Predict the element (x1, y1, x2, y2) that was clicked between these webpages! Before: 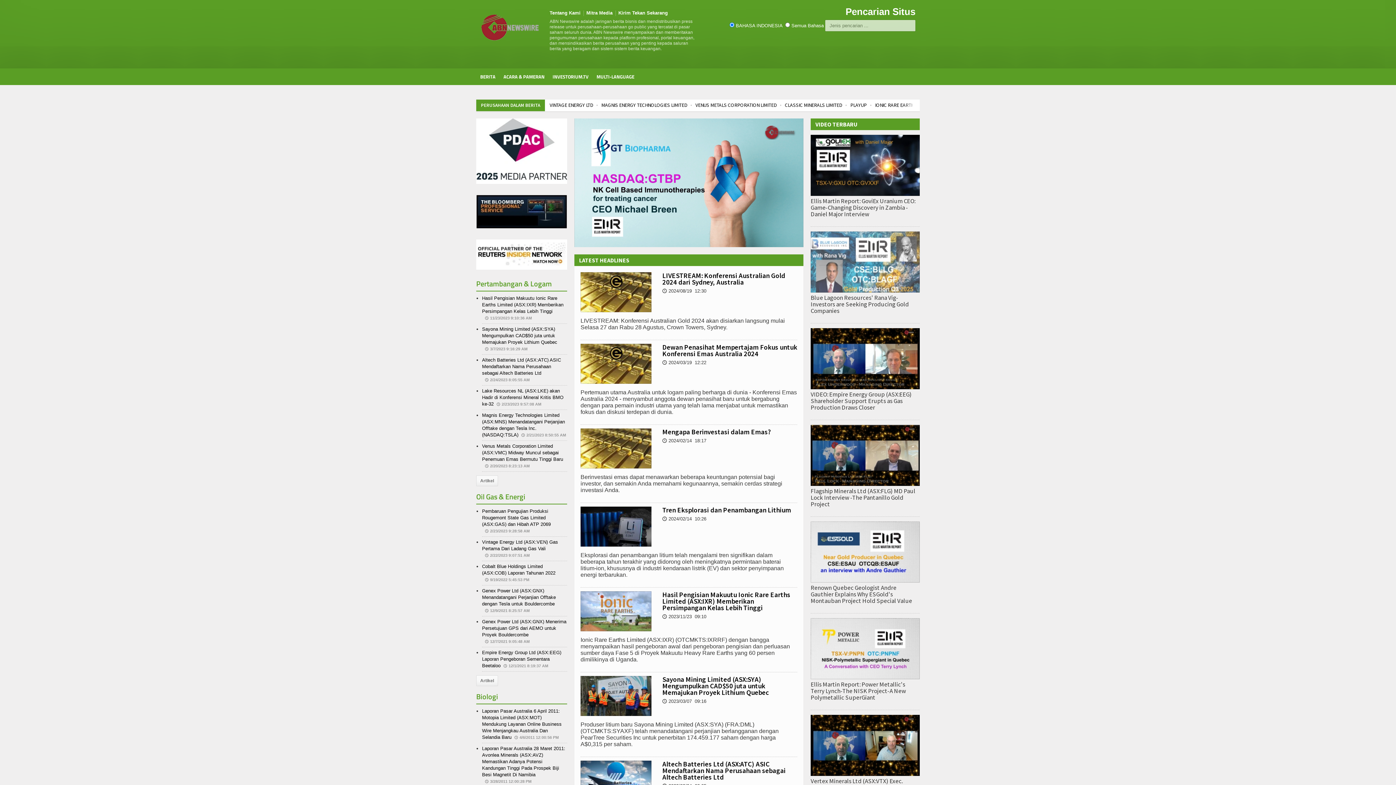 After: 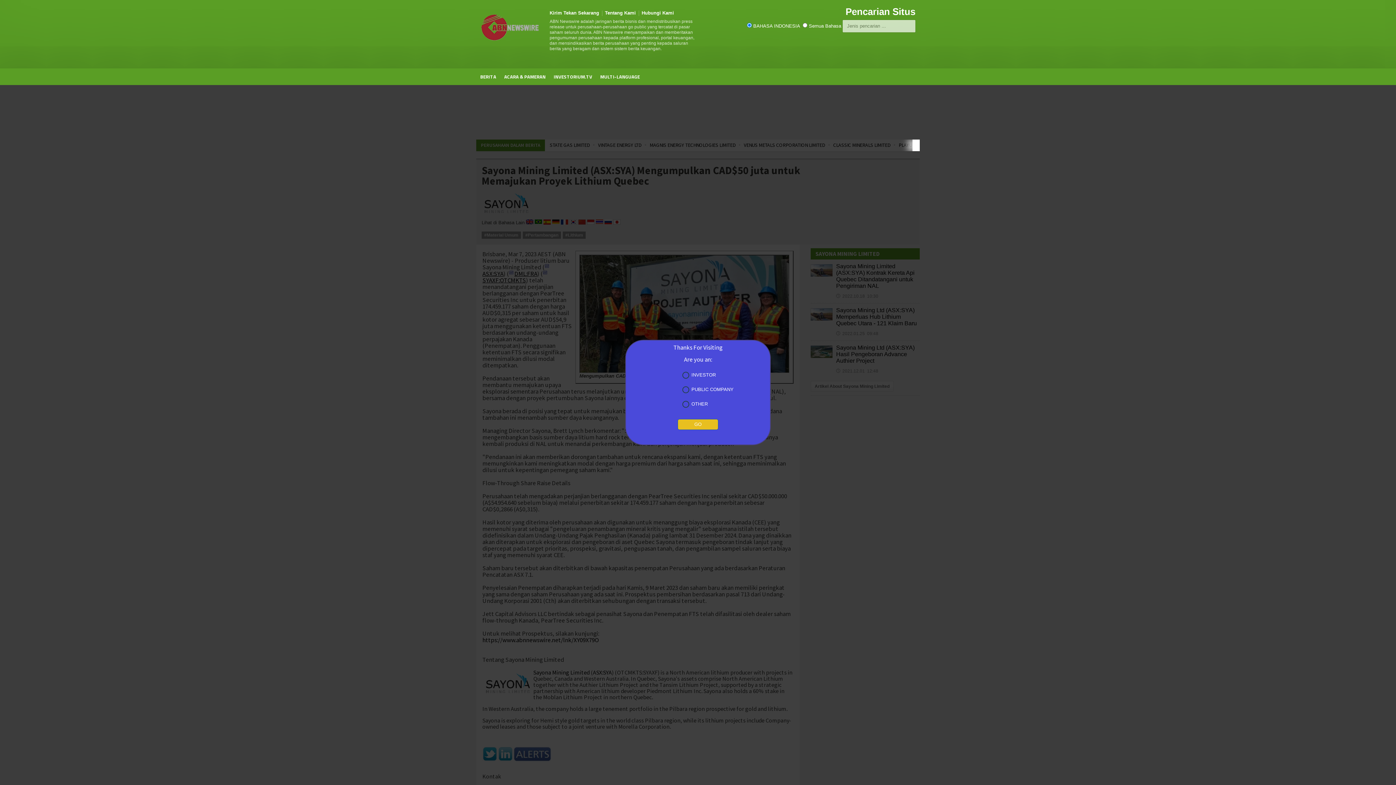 Action: label: Sayona Mining Limited (ASX:SYA) Mengumpulkan CAD$50 juta untuk Memajukan Proyek Lithium Quebec bbox: (482, 326, 557, 345)